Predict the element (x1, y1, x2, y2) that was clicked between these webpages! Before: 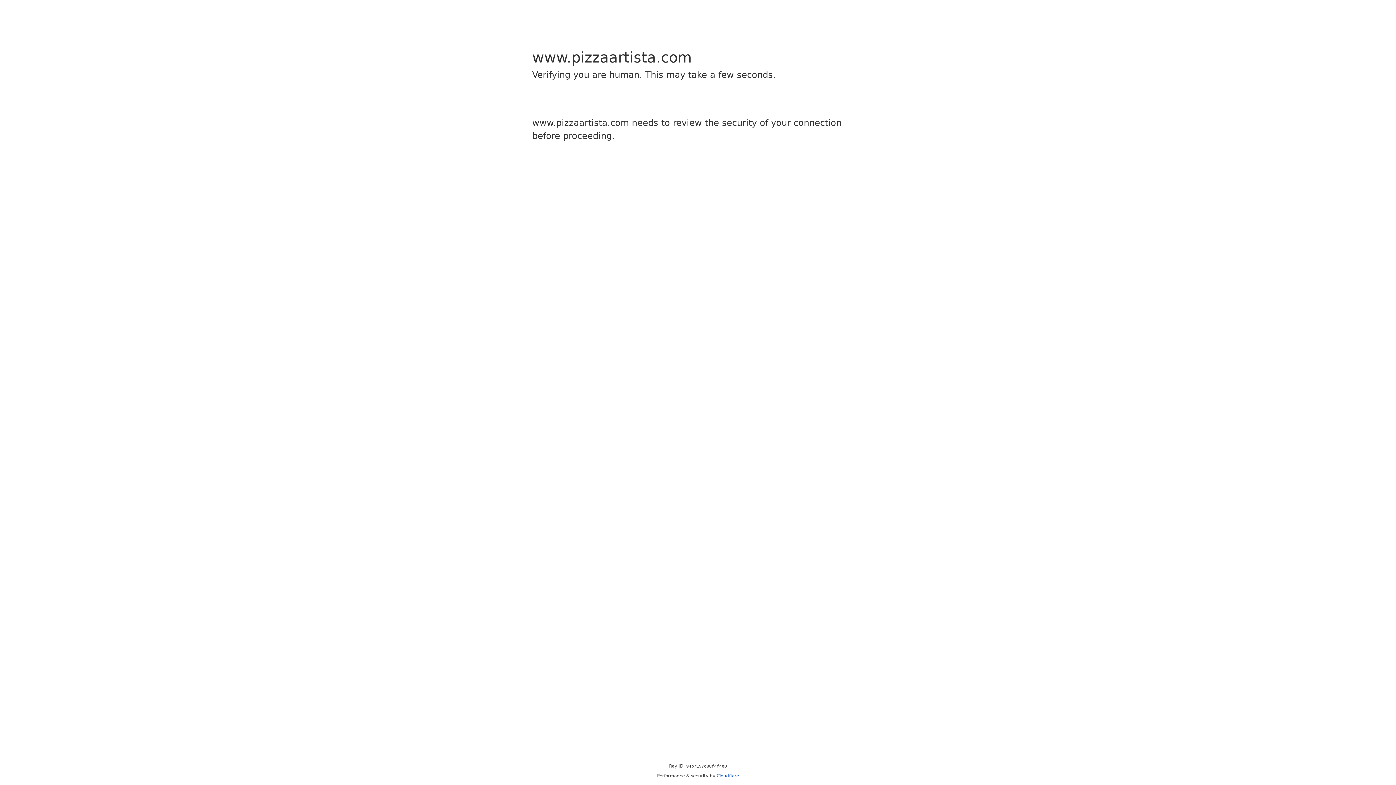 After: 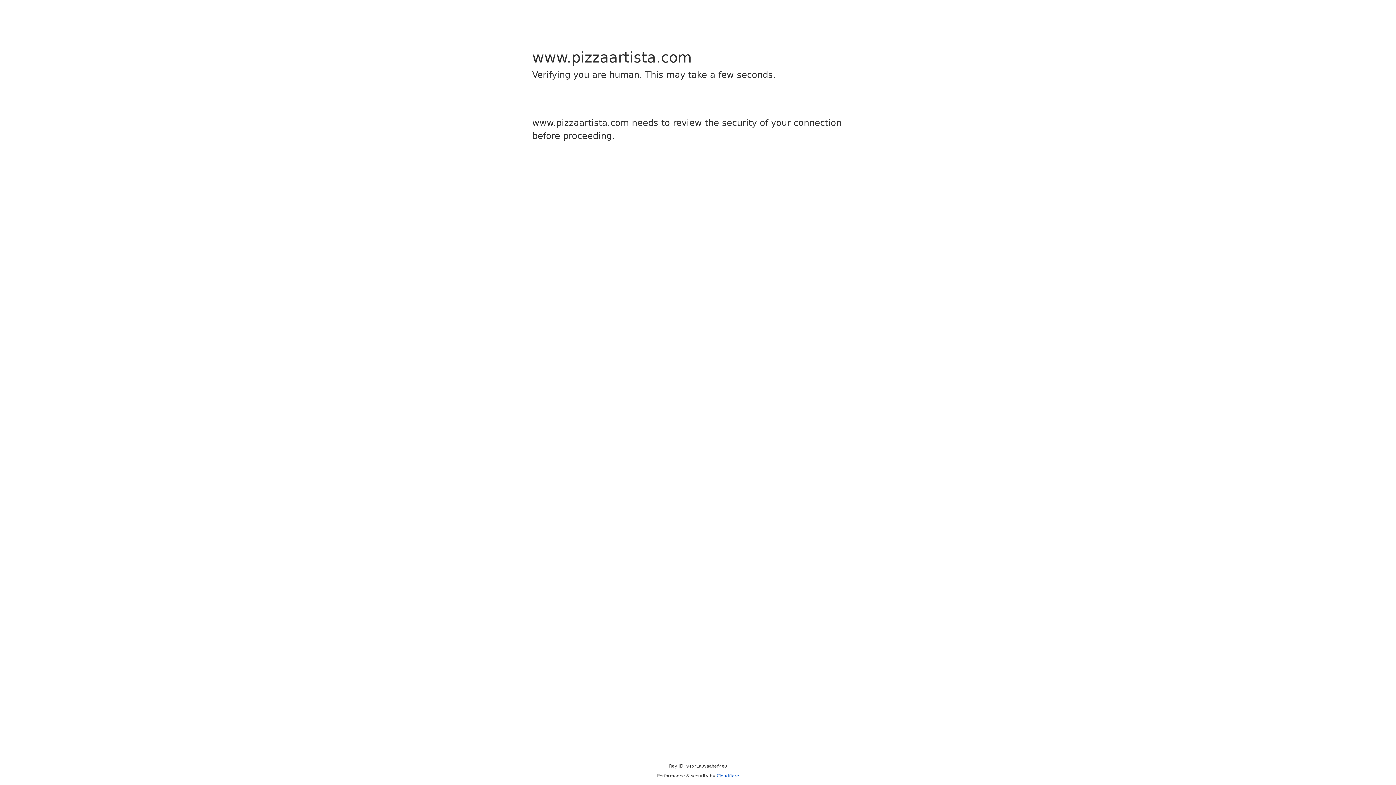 Action: label: Cloudflare bbox: (716, 773, 739, 778)